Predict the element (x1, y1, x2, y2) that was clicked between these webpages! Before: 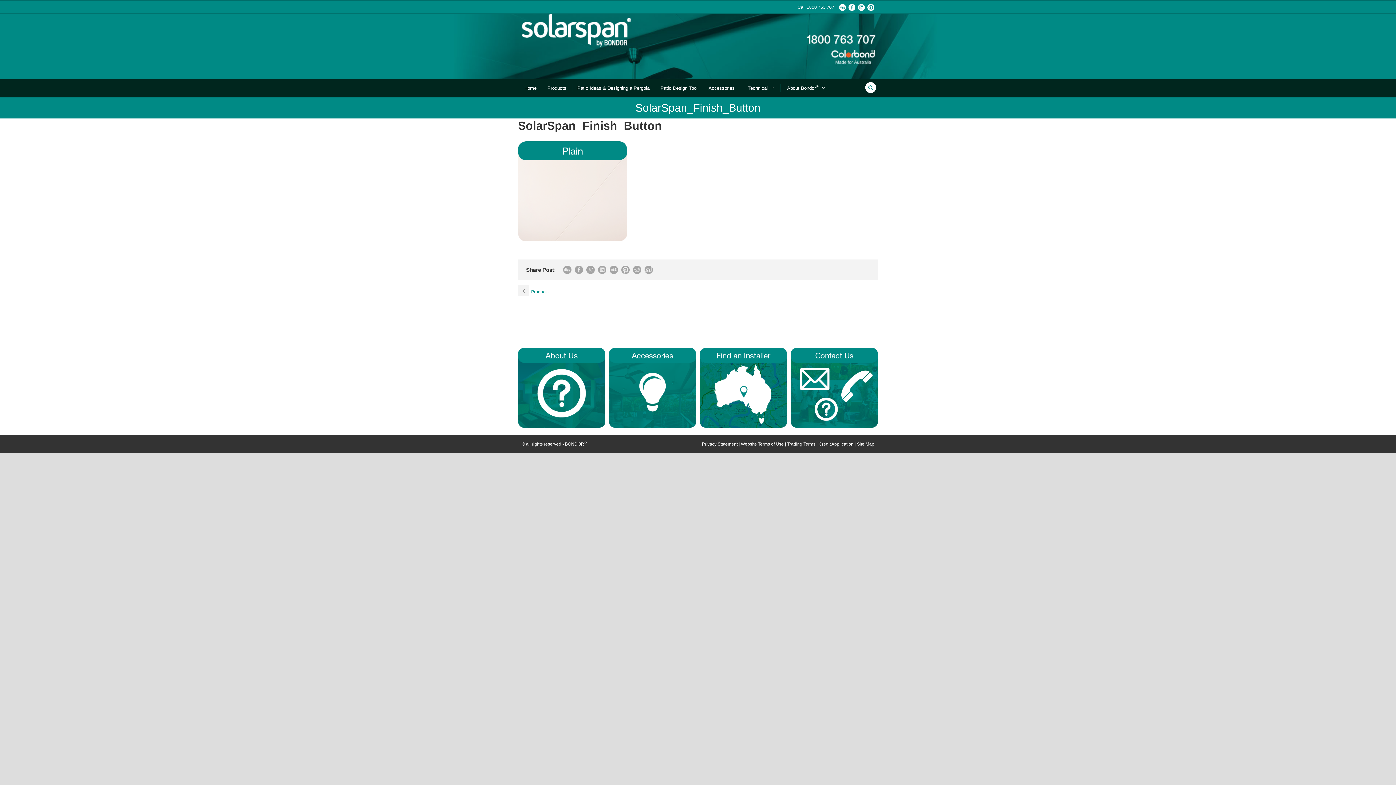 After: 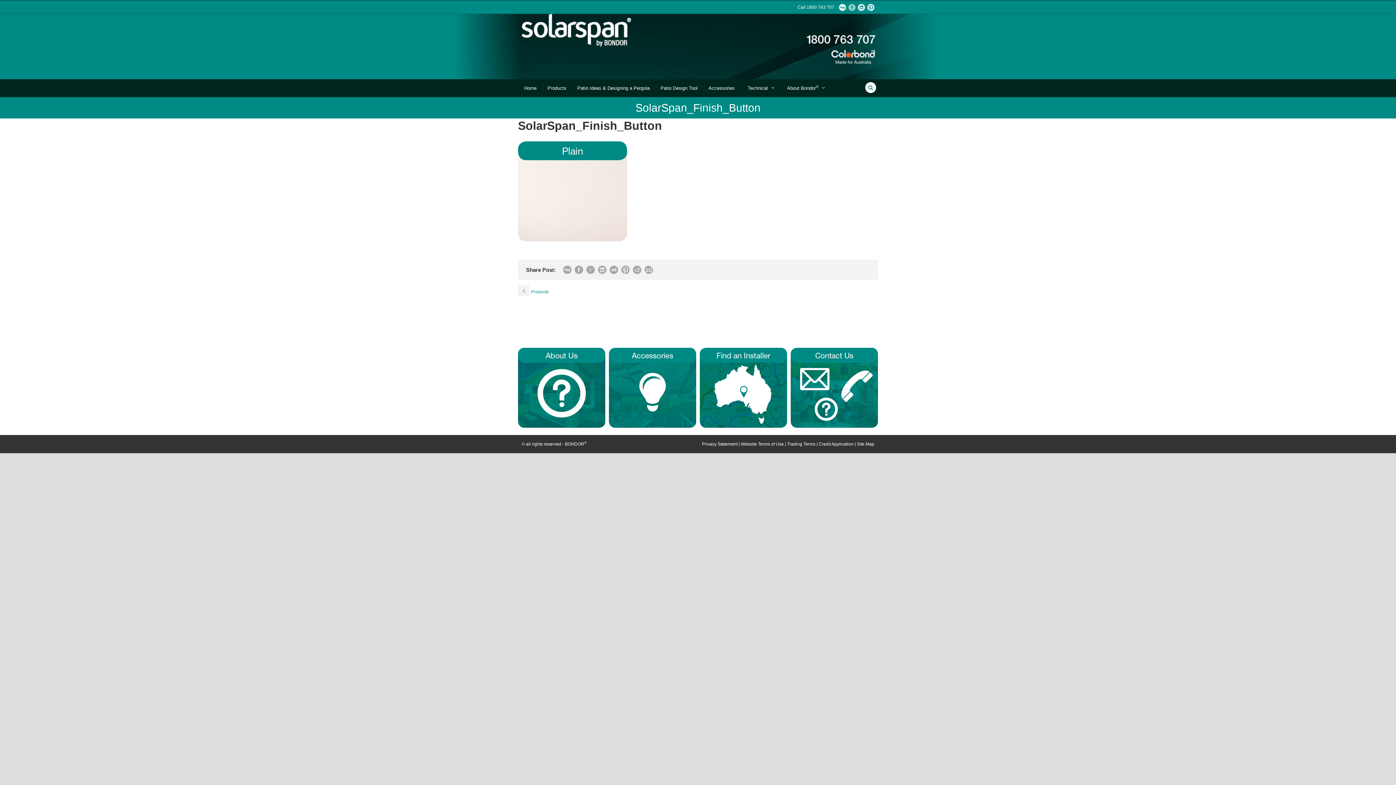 Action: bbox: (848, 4, 855, 9)